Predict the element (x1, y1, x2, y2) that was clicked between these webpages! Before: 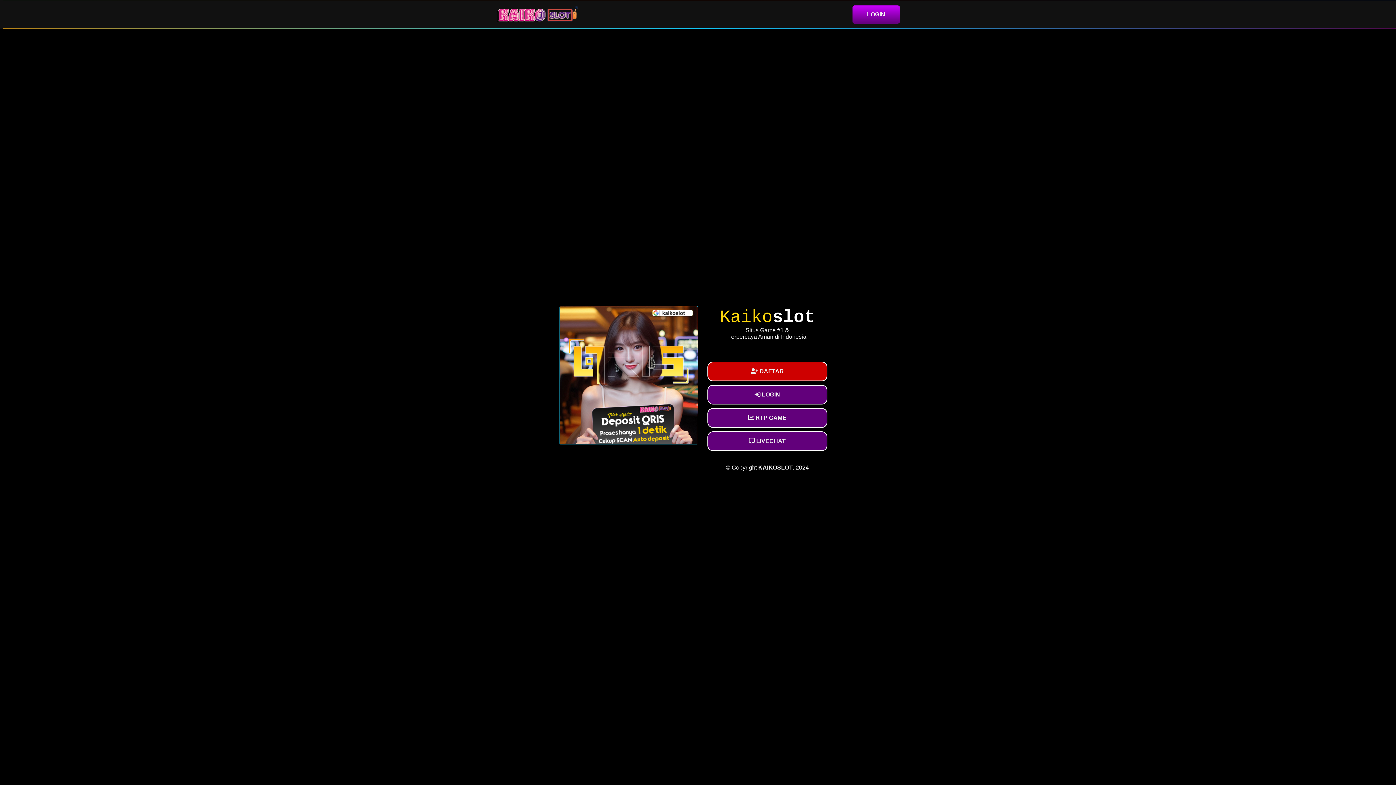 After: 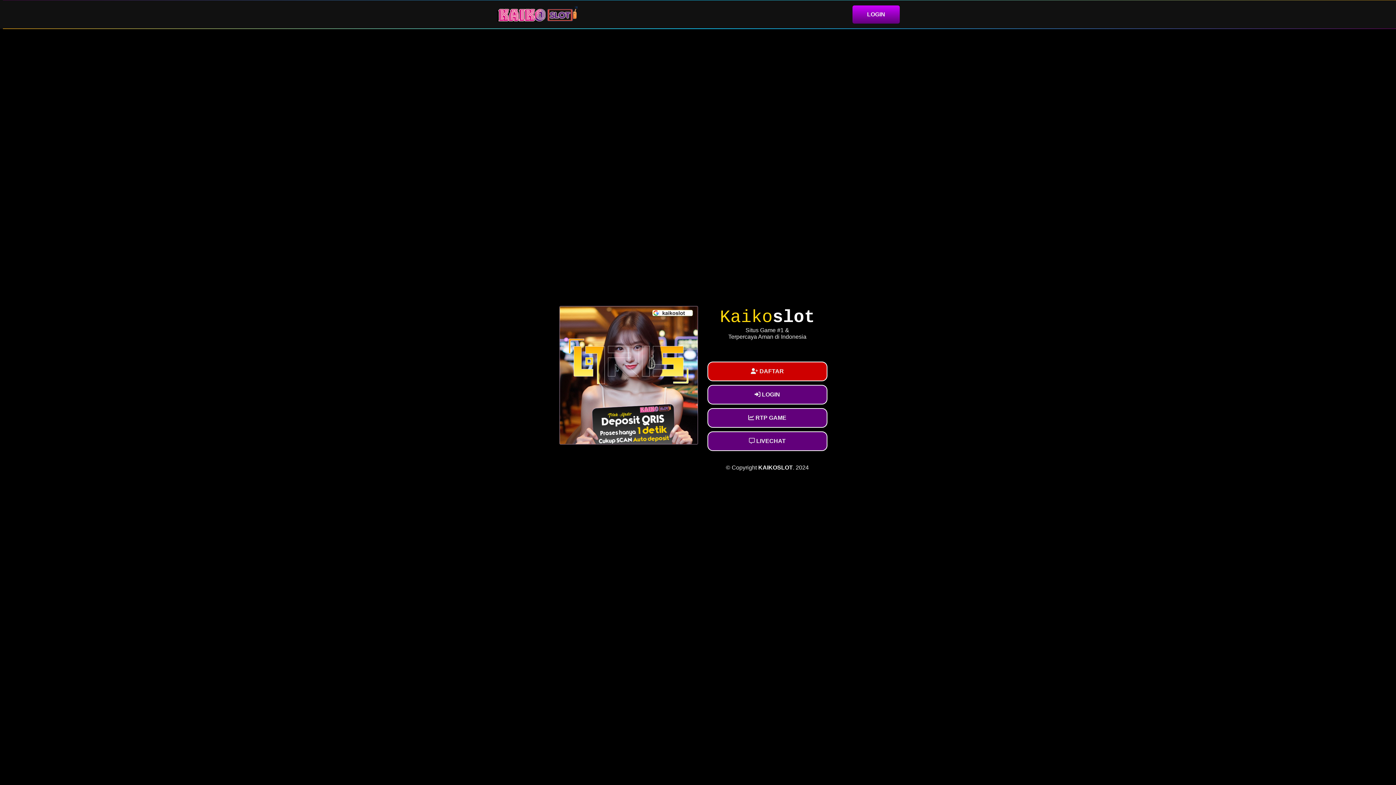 Action: bbox: (707, 361, 827, 381) label:  DAFTAR